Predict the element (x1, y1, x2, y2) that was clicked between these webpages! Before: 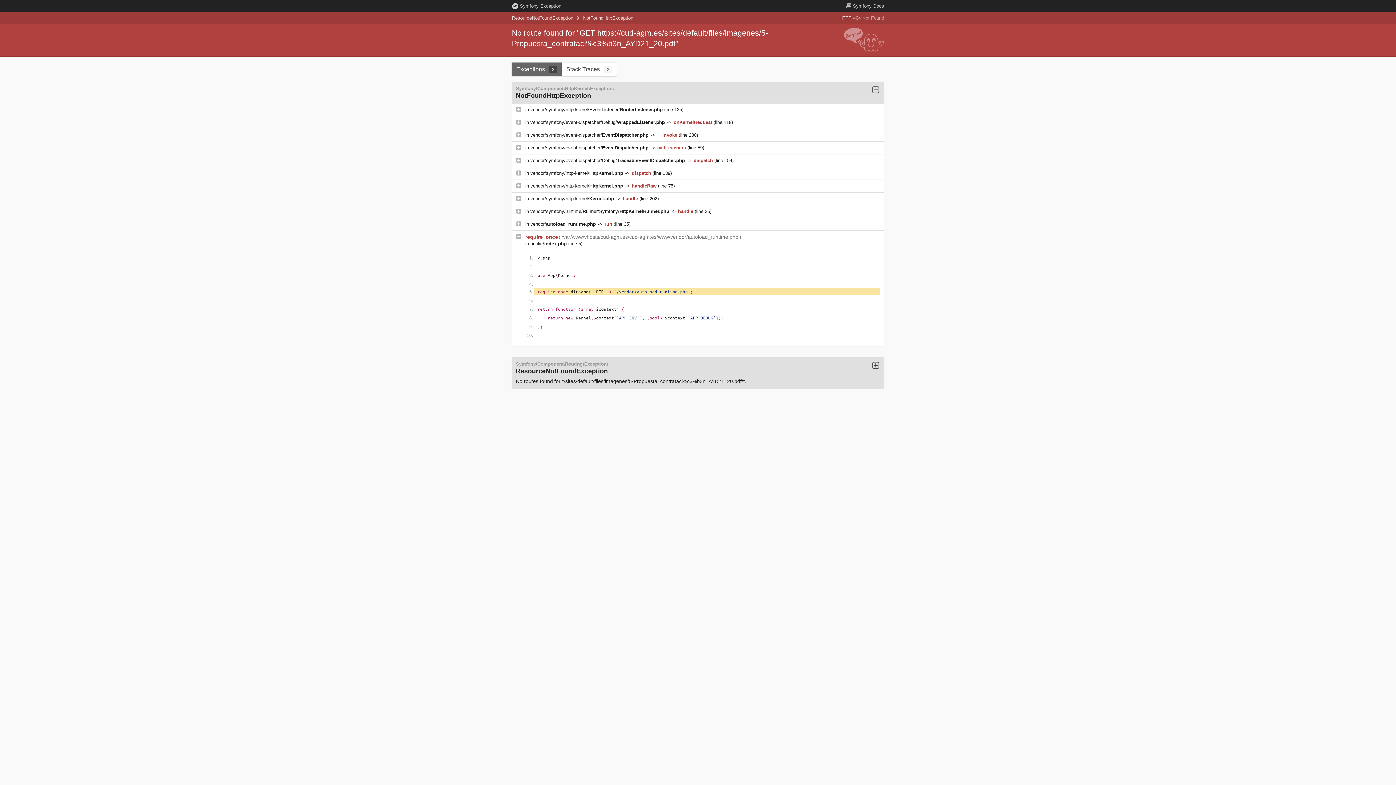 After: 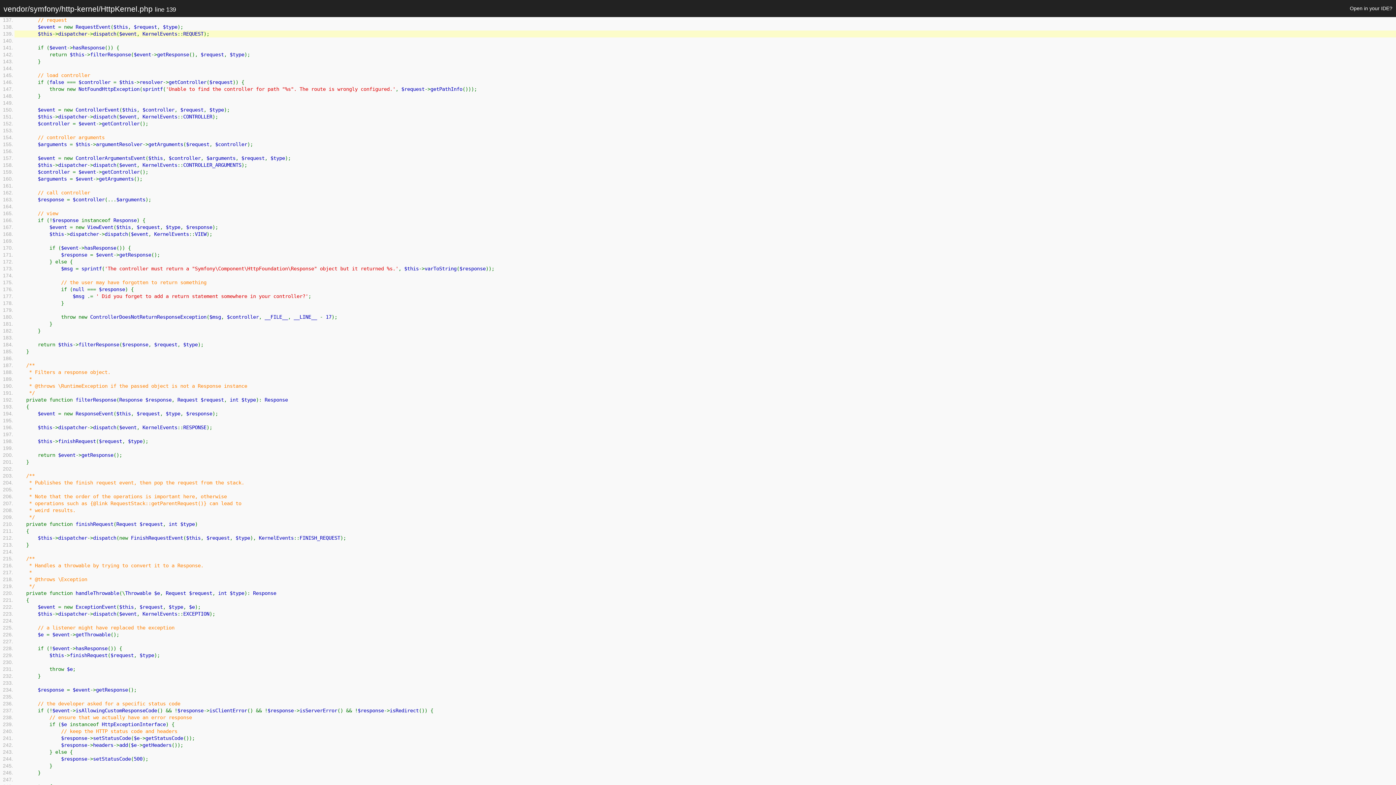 Action: label: vendor/symfony/http-kernel/HttpKernel.php  bbox: (530, 170, 624, 176)